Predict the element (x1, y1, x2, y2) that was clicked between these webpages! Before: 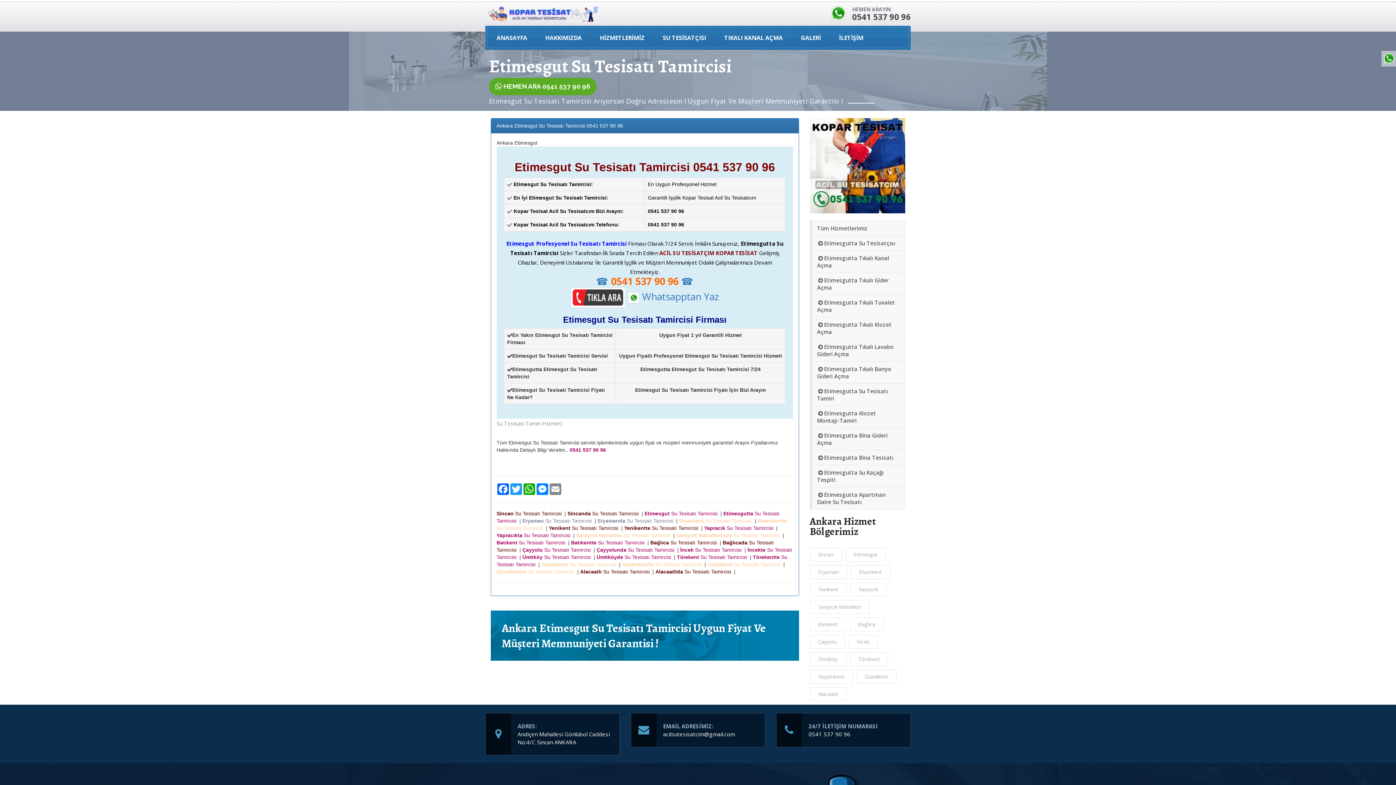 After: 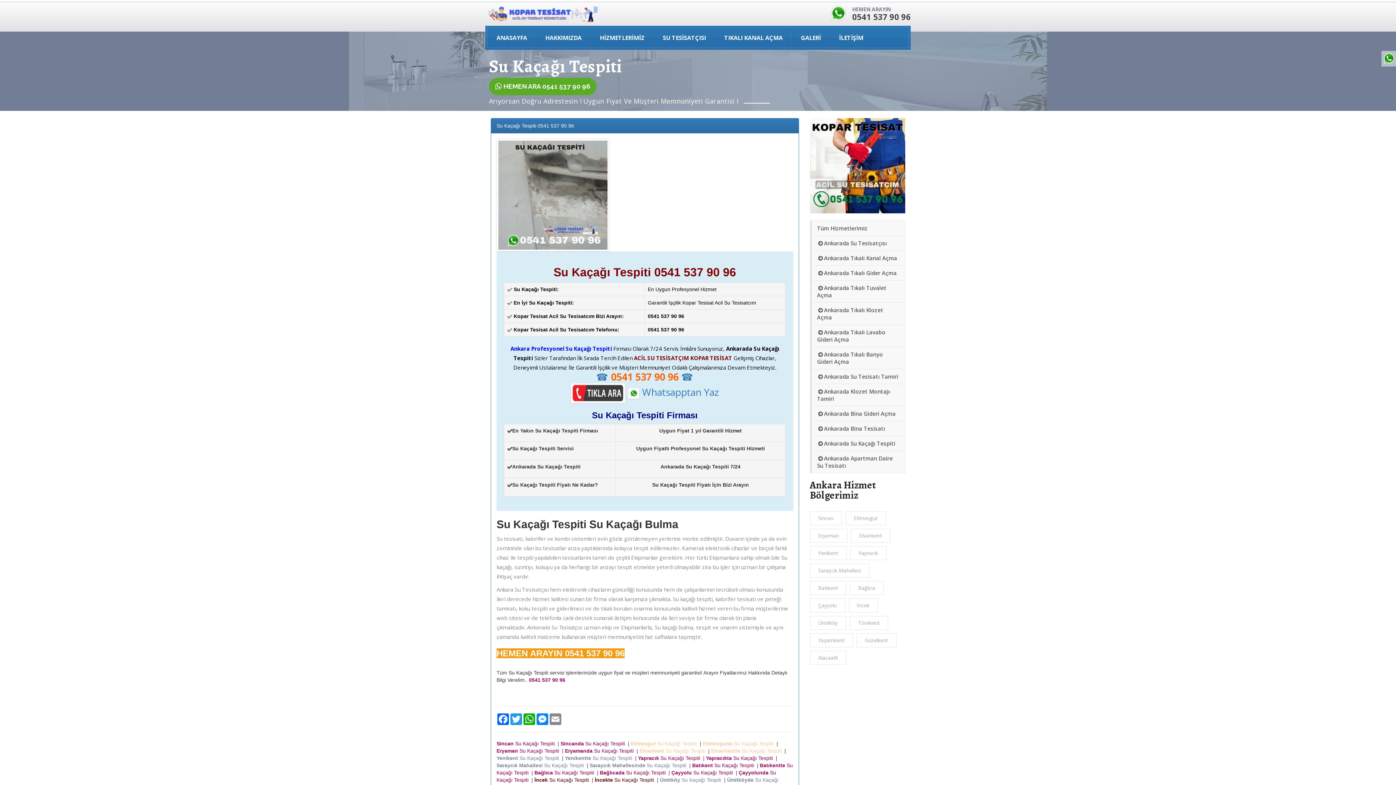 Action: bbox: (810, 465, 905, 487) label: Etimesgutta Su Kaçağı Tespiti